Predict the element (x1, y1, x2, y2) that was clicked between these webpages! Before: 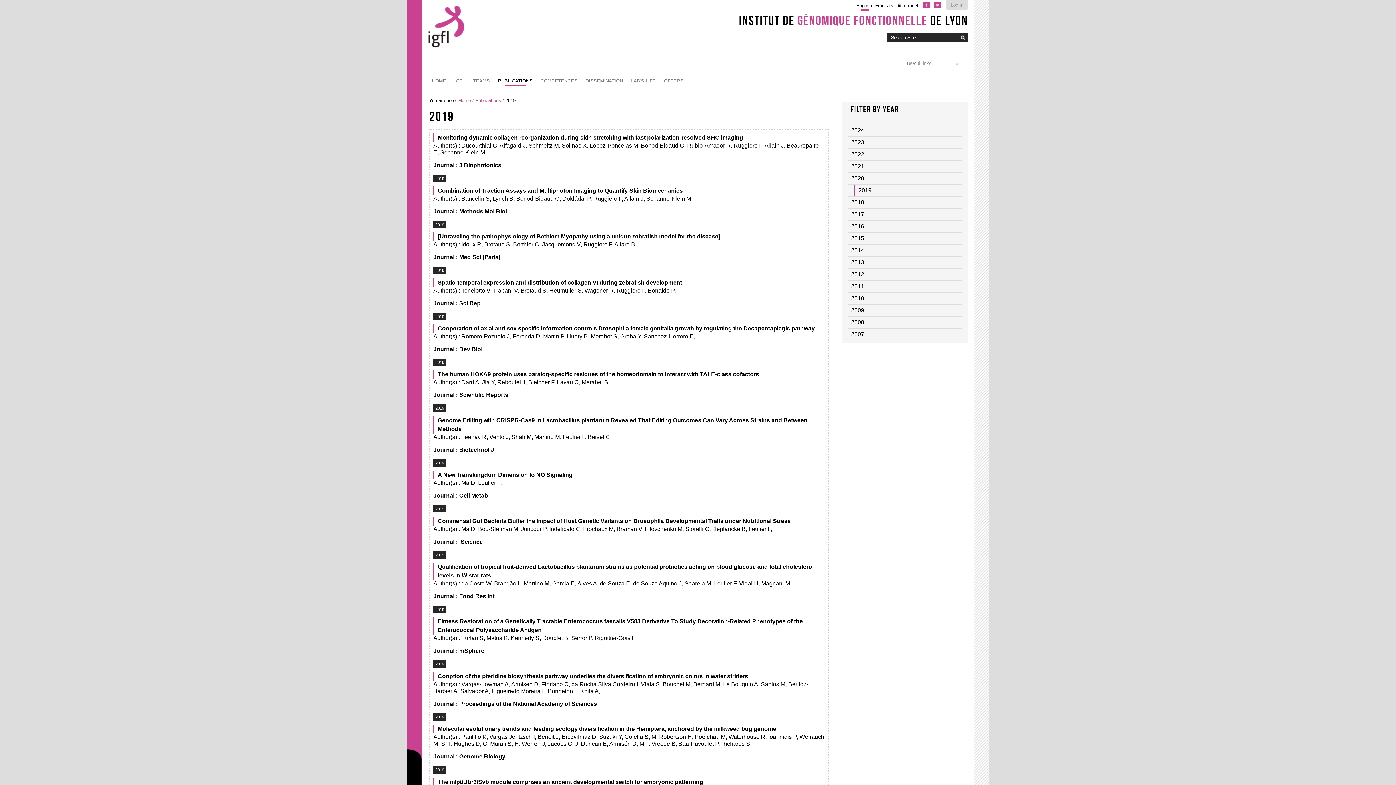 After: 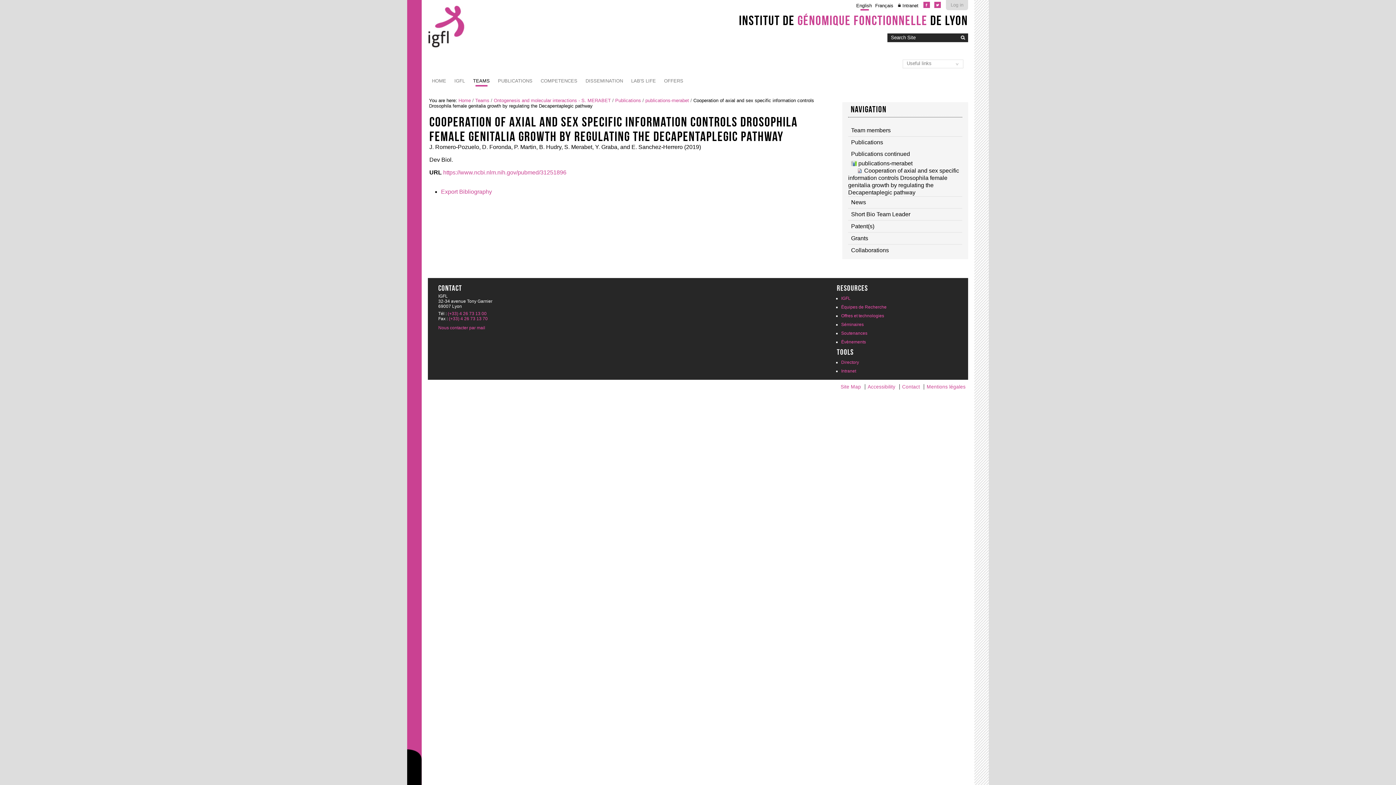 Action: label: Cooperation of axial and sex specific information controls Drosophila female genitalia growth by regulating the Decapentaplegic pathway bbox: (433, 324, 824, 333)